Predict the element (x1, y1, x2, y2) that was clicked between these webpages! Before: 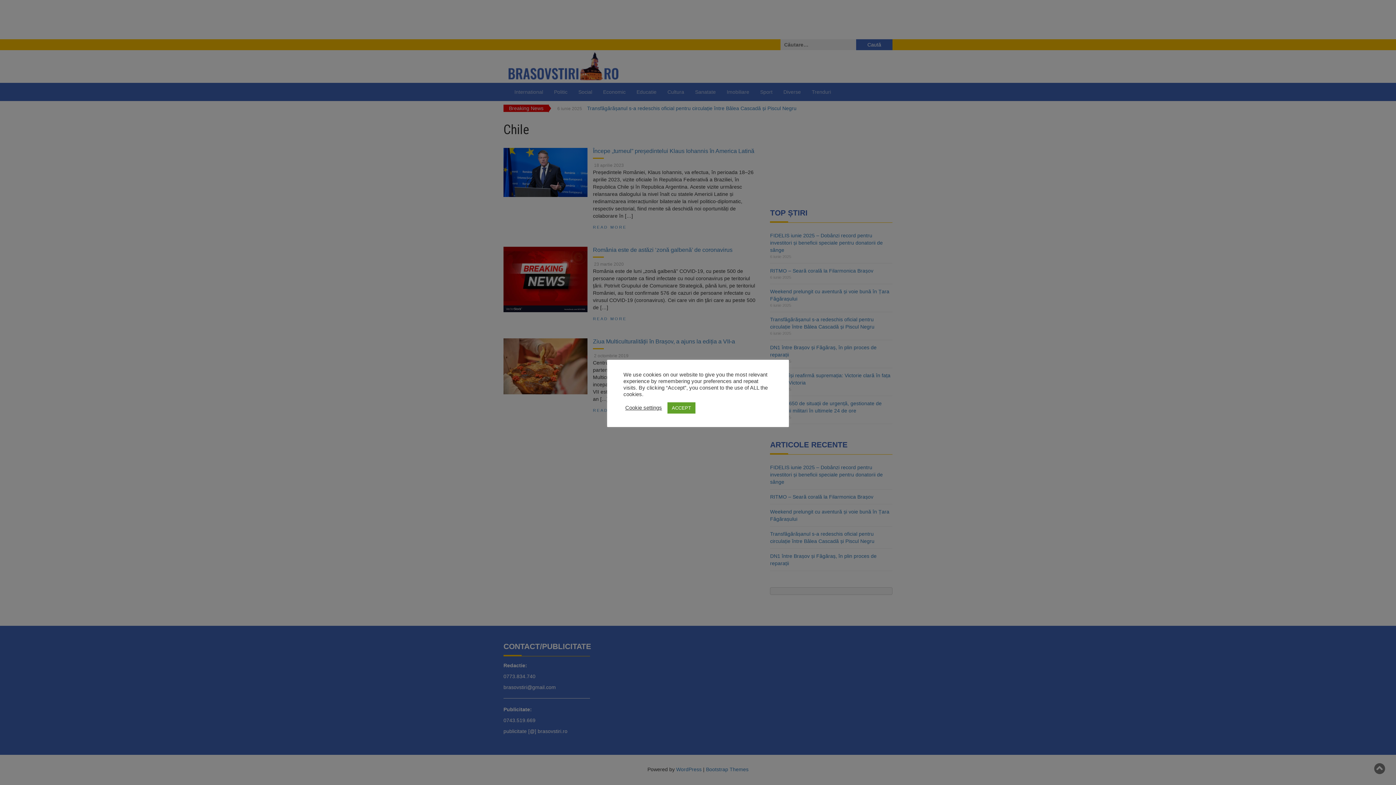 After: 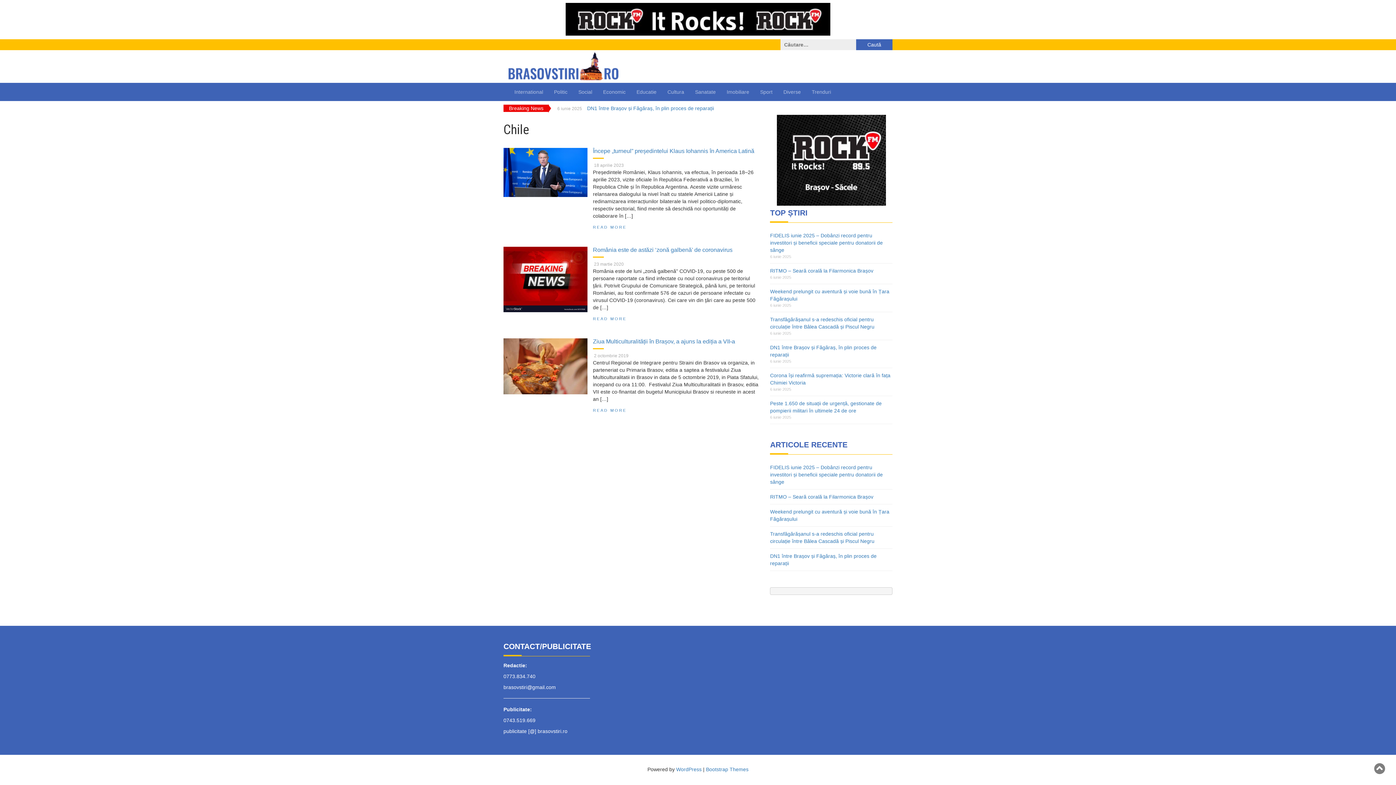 Action: bbox: (667, 402, 695, 413) label: ACCEPT